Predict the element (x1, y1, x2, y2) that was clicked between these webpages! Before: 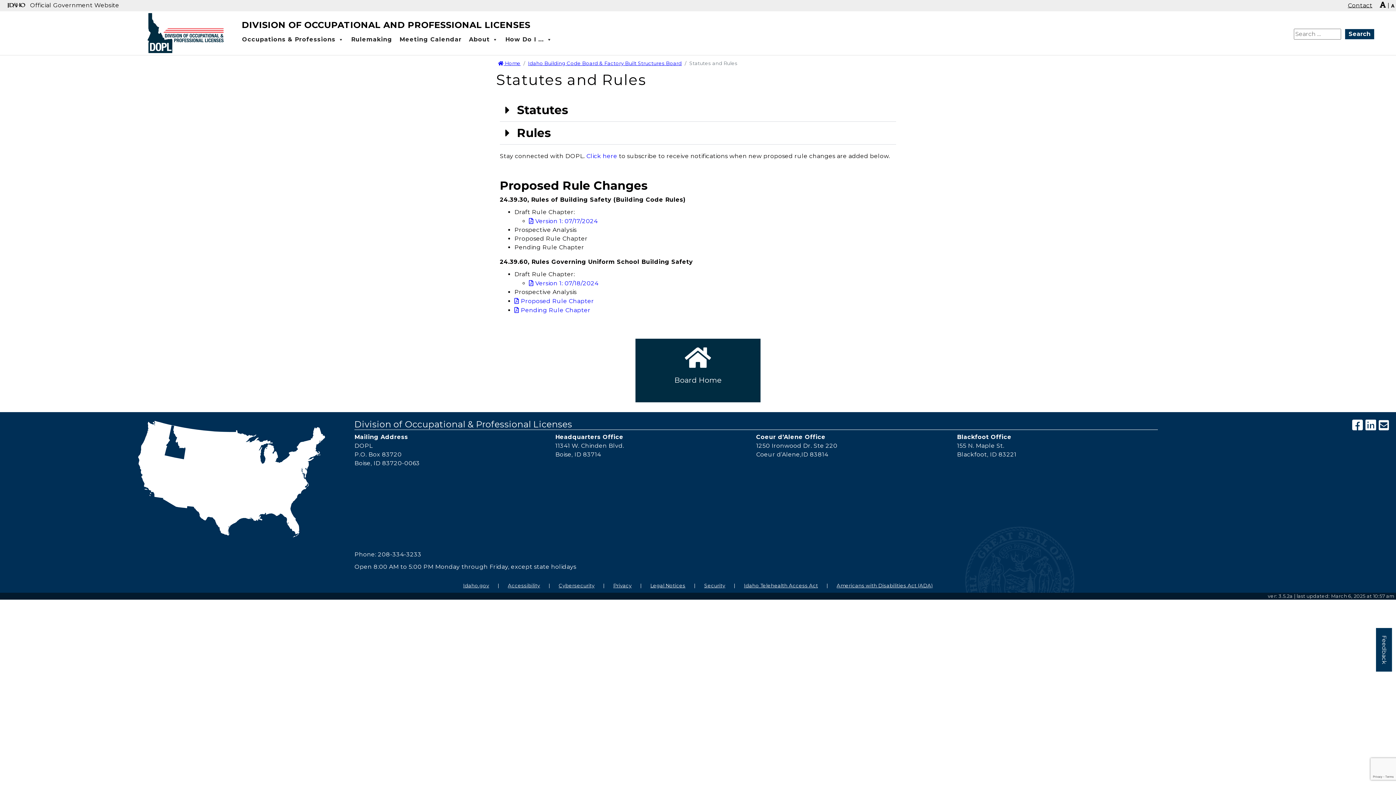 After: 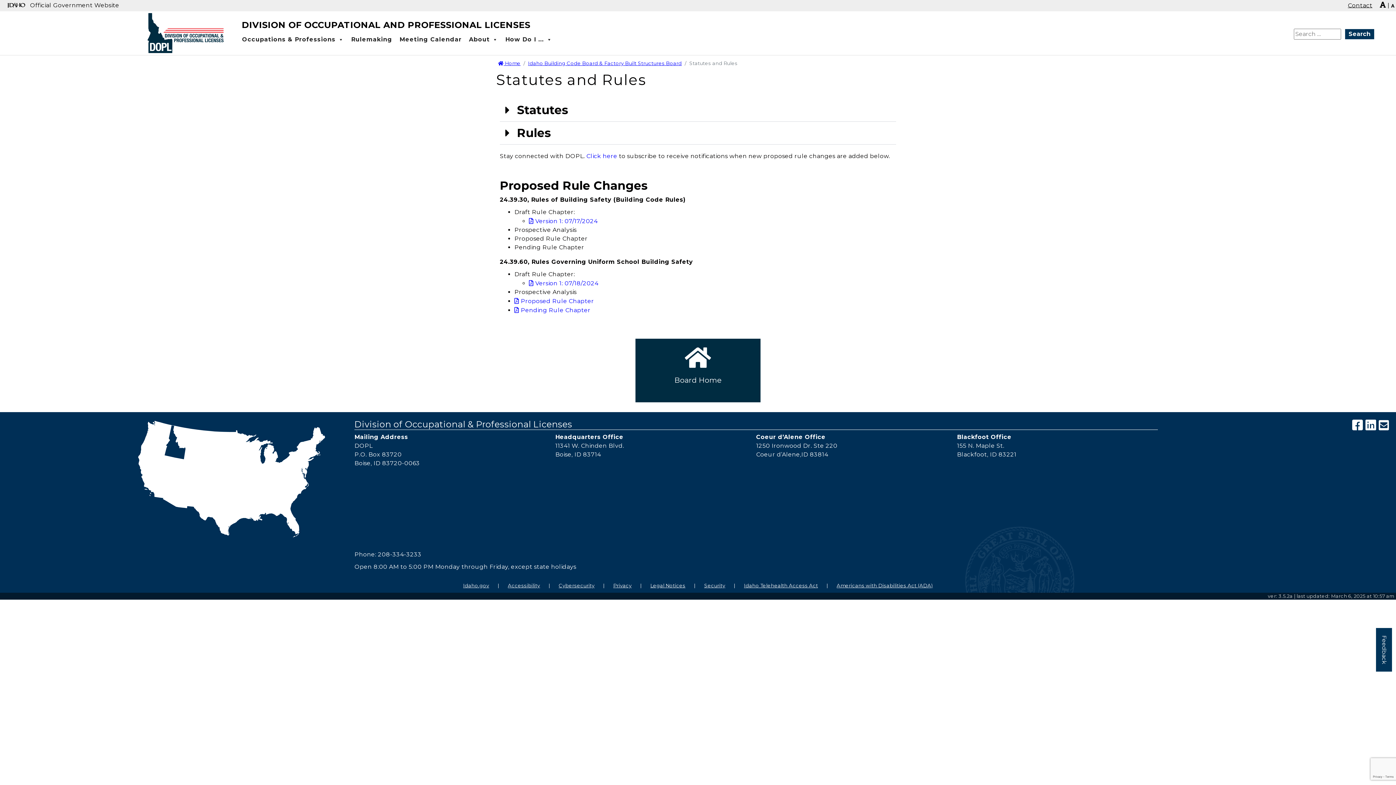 Action: bbox: (736, 583, 825, 588) label: Idaho Telehealth Access Act